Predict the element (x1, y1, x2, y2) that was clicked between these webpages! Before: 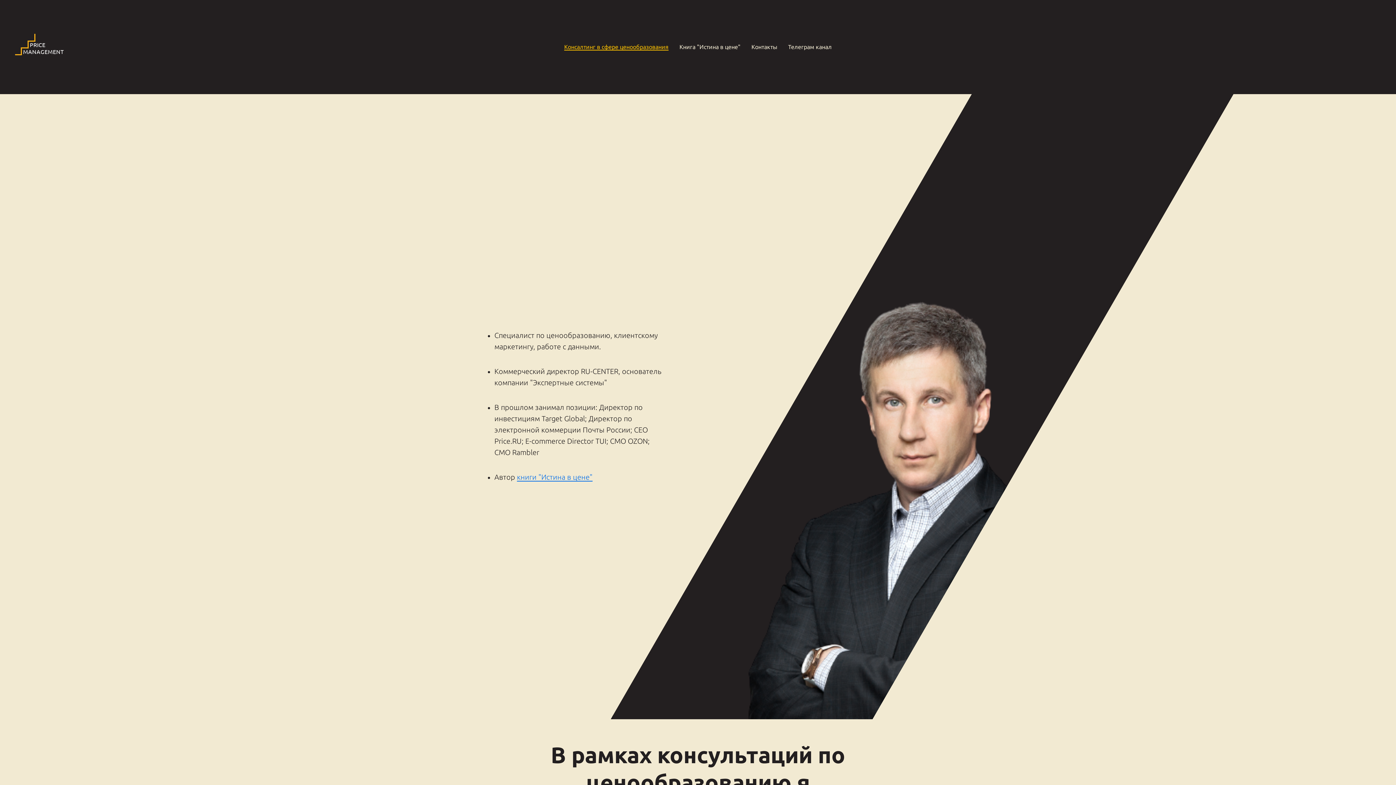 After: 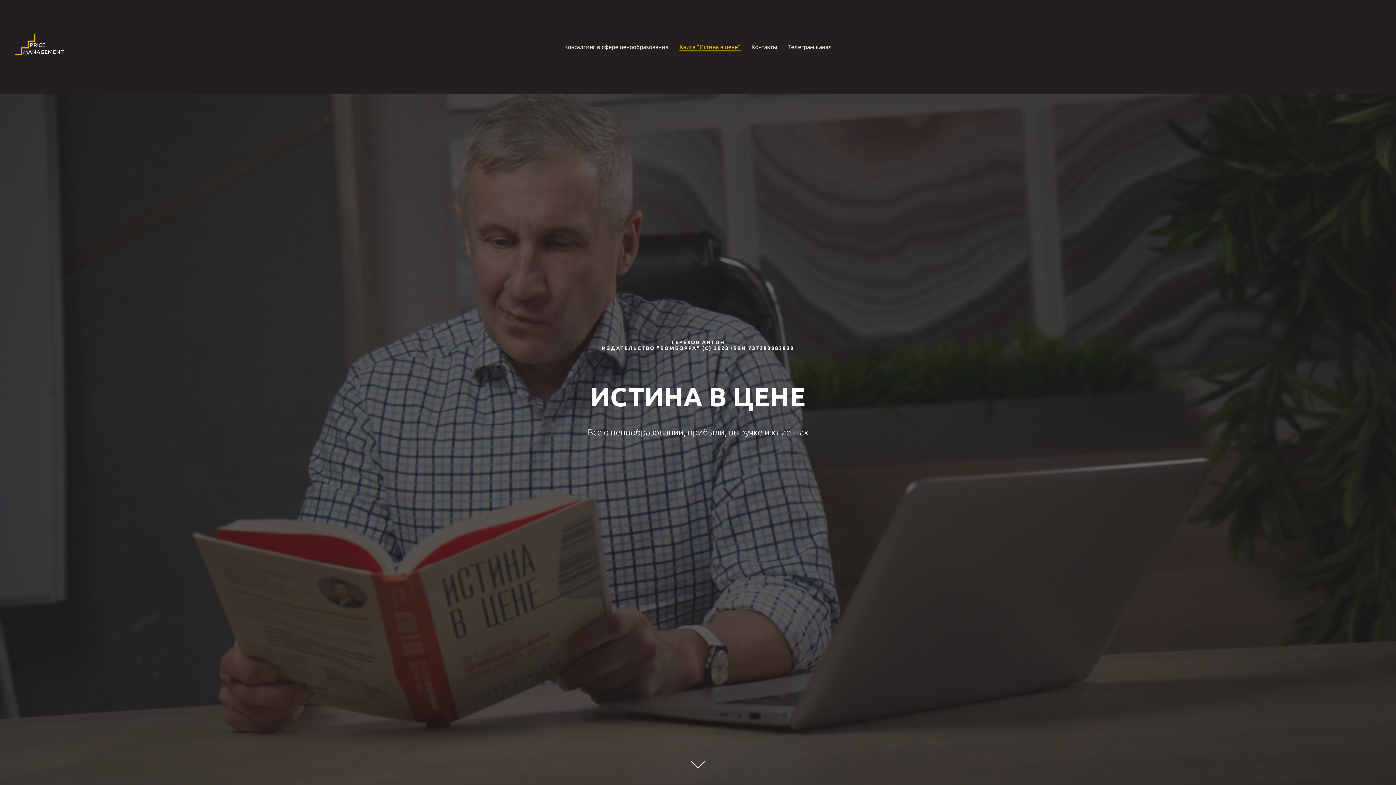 Action: bbox: (517, 473, 592, 481) label: книги "Истина в цене"